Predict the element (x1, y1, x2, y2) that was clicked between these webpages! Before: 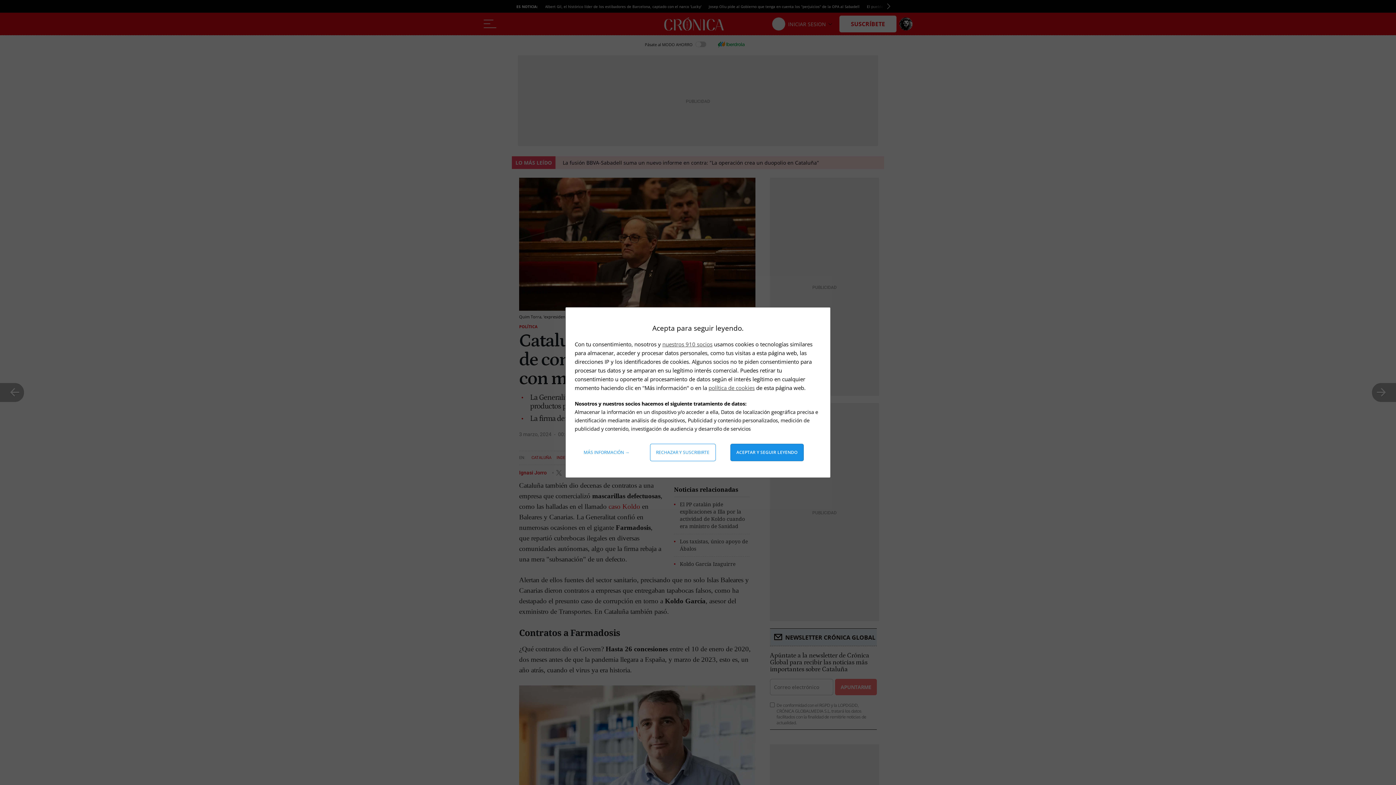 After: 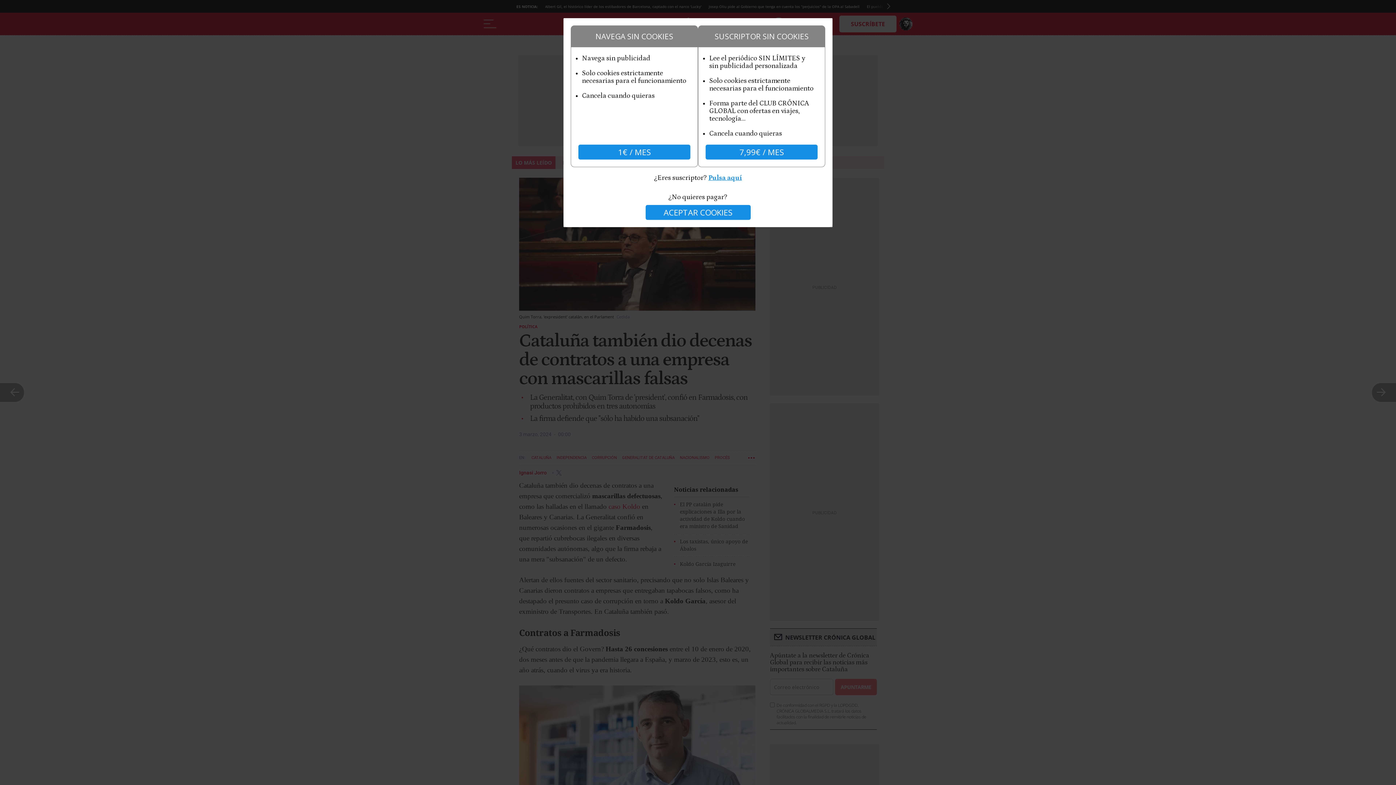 Action: label: Rechazar y suscribirte bbox: (650, 444, 715, 461)